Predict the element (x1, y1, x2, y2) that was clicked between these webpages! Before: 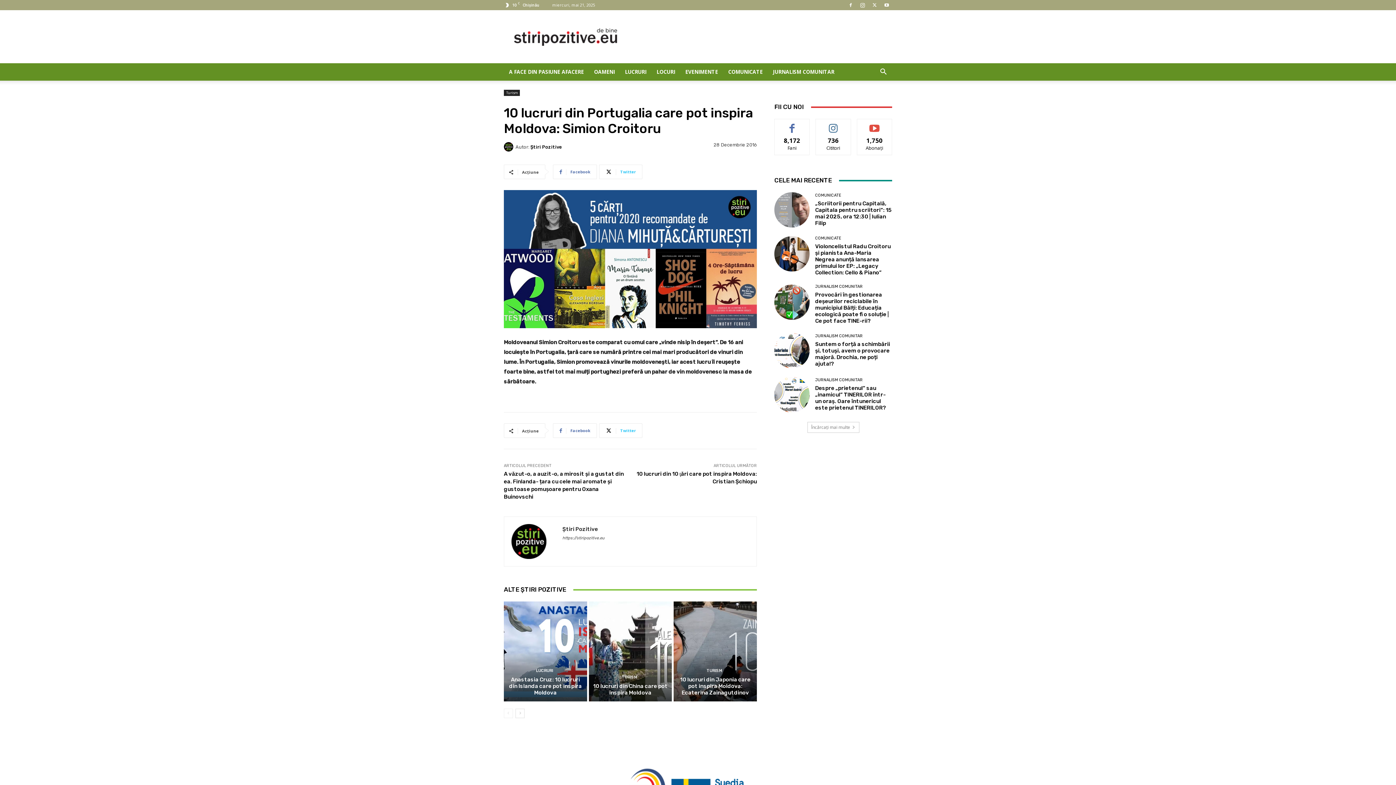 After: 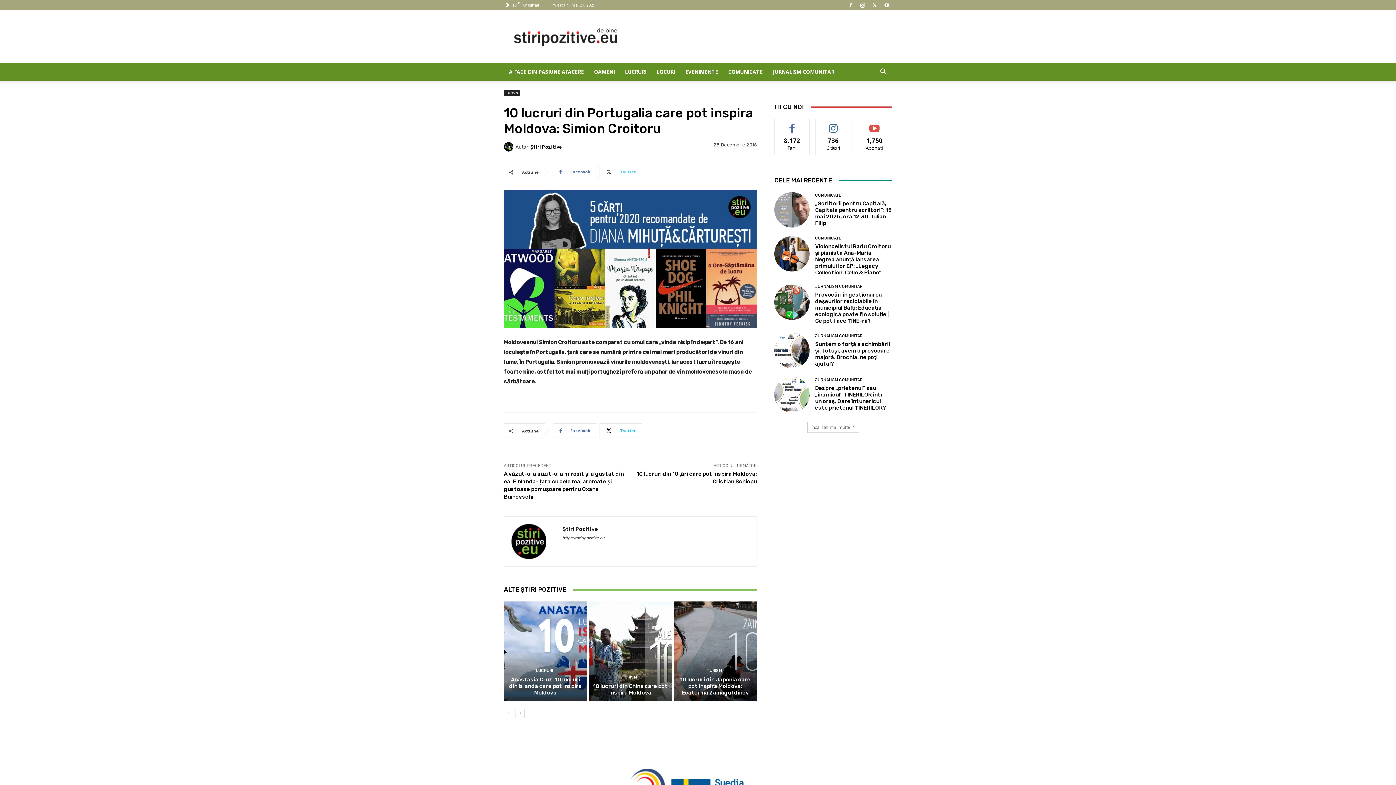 Action: label: Twitter bbox: (599, 164, 642, 179)